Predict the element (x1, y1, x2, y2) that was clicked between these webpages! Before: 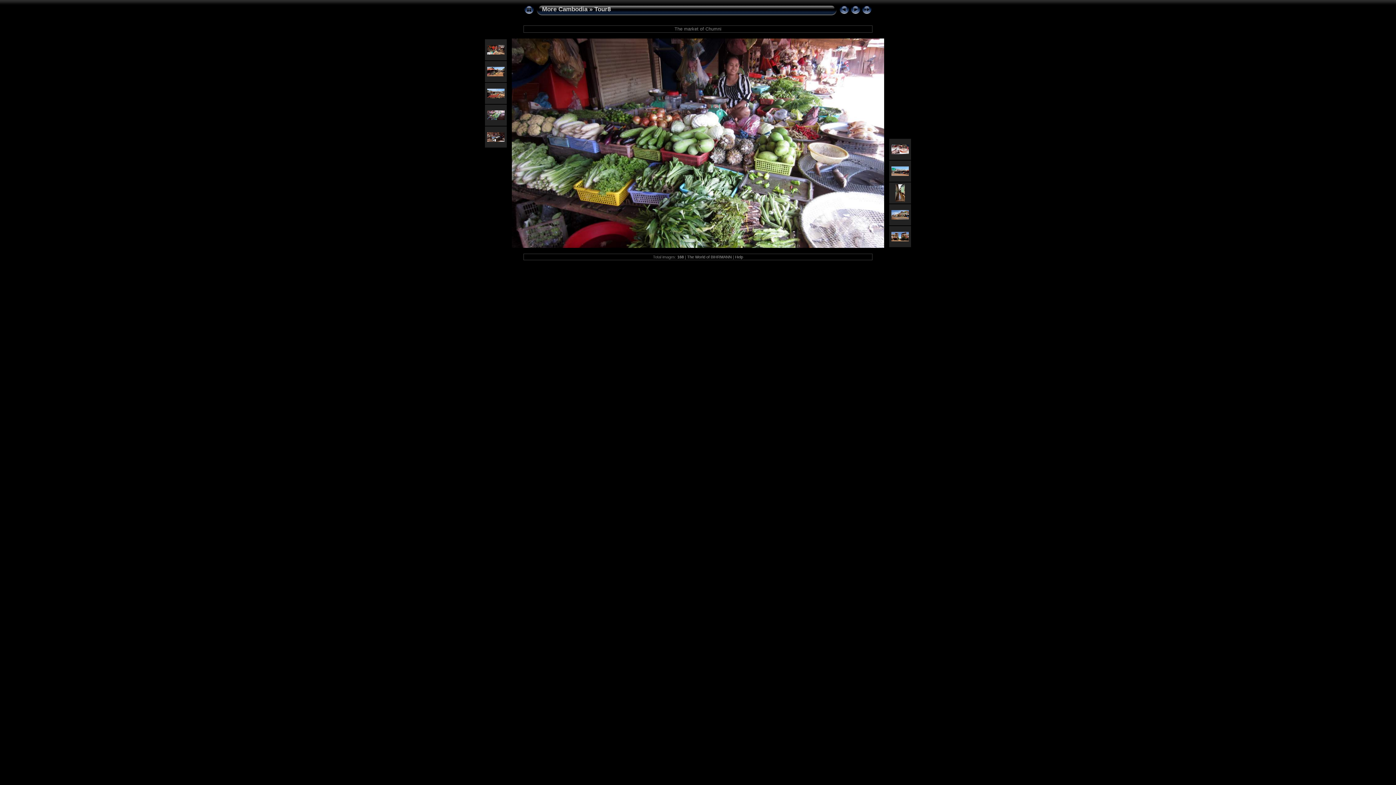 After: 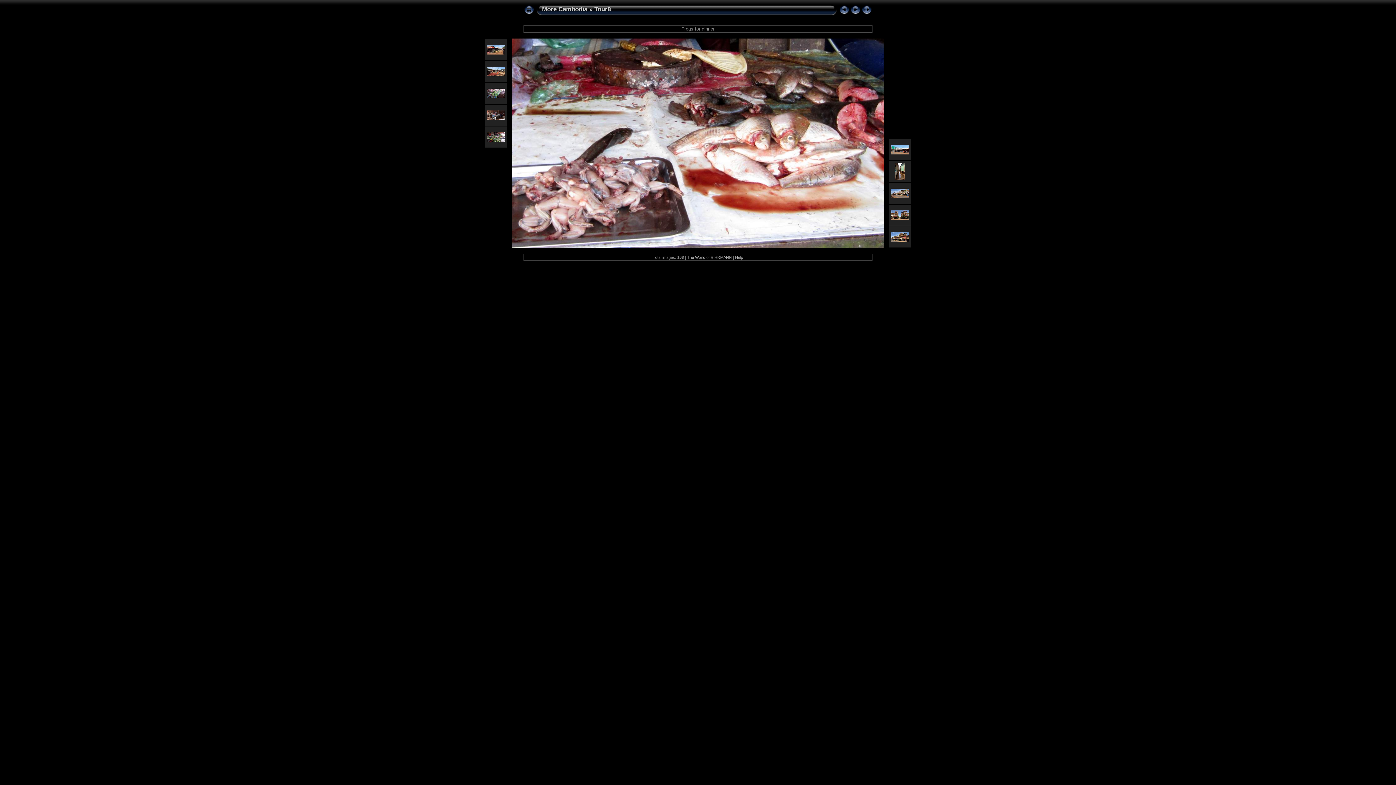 Action: bbox: (850, 10, 861, 16)